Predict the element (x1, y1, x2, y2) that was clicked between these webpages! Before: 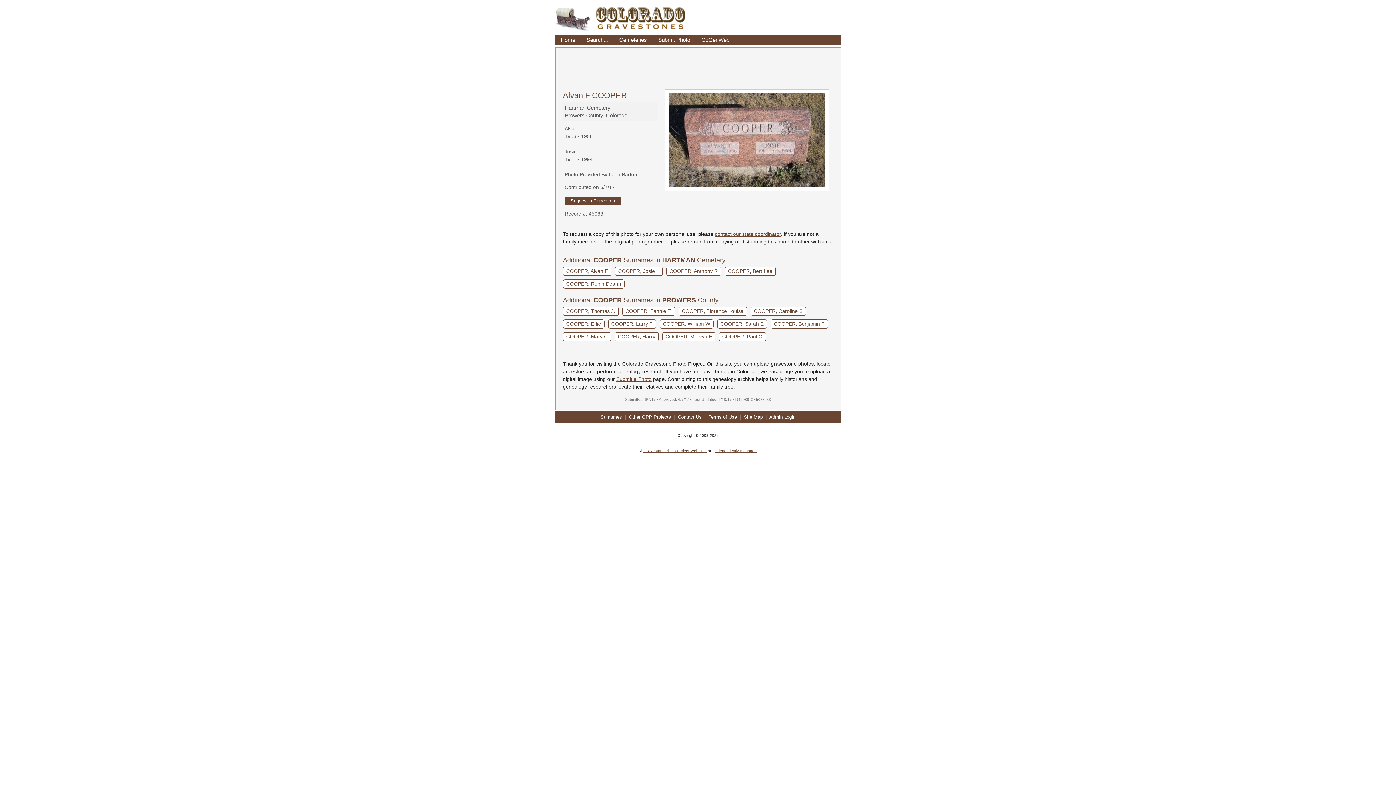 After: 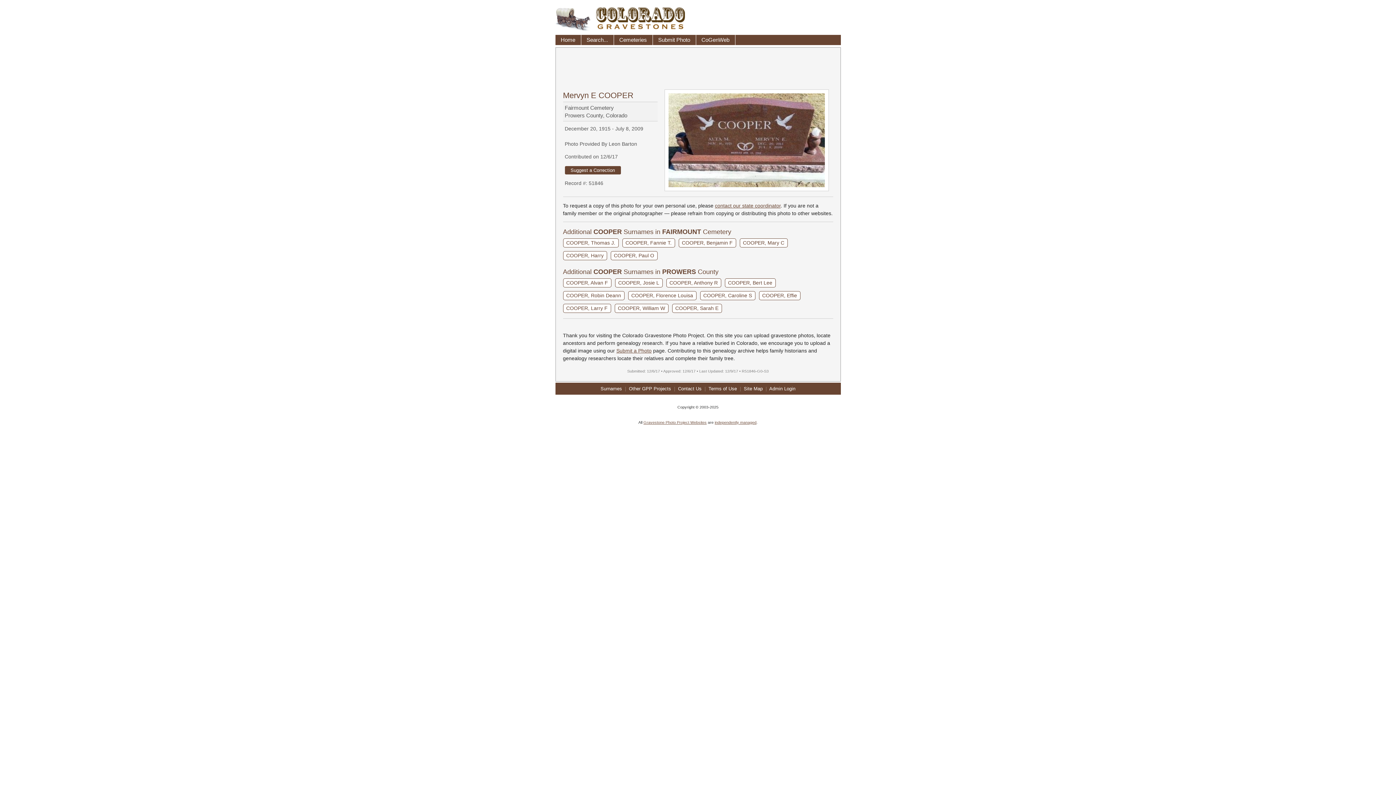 Action: label: COOPER, Mervyn E bbox: (662, 332, 715, 341)